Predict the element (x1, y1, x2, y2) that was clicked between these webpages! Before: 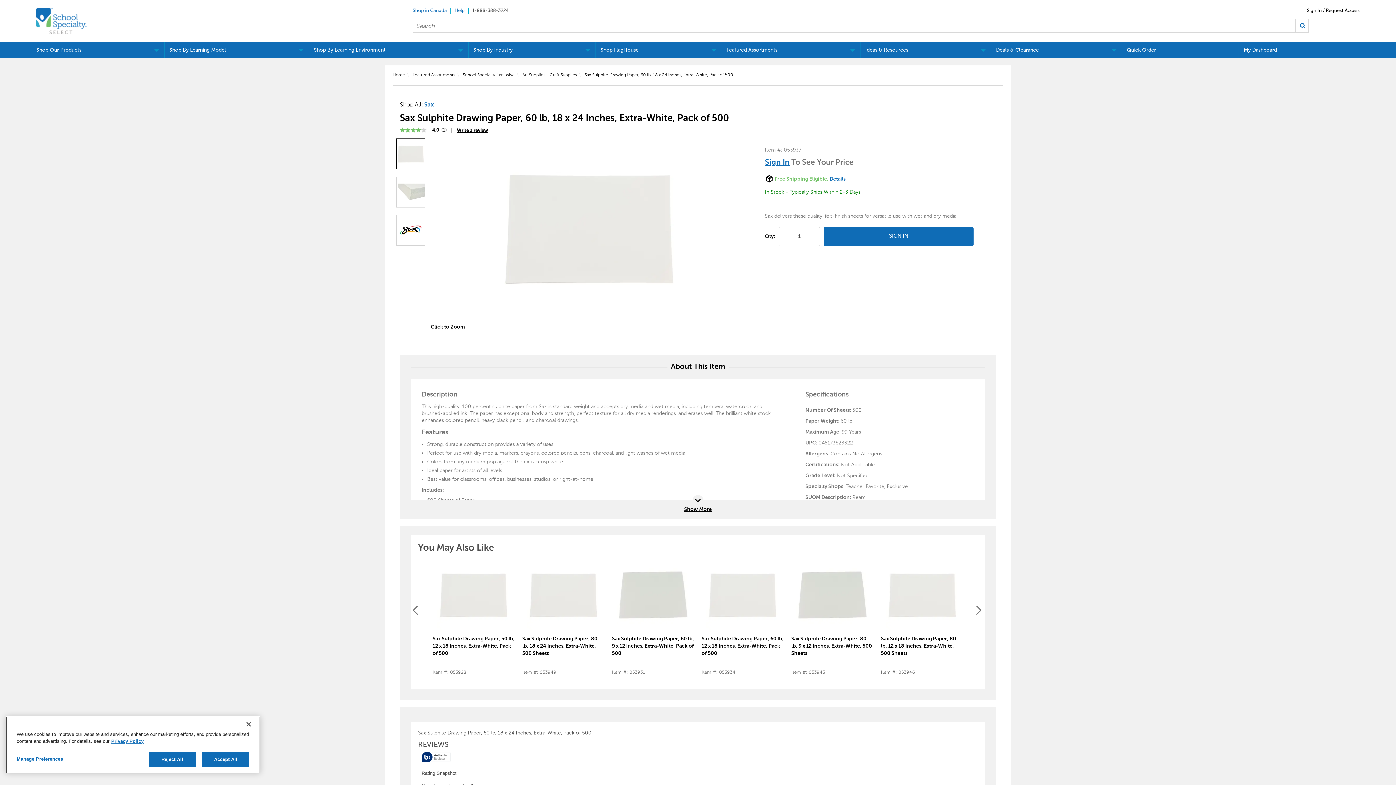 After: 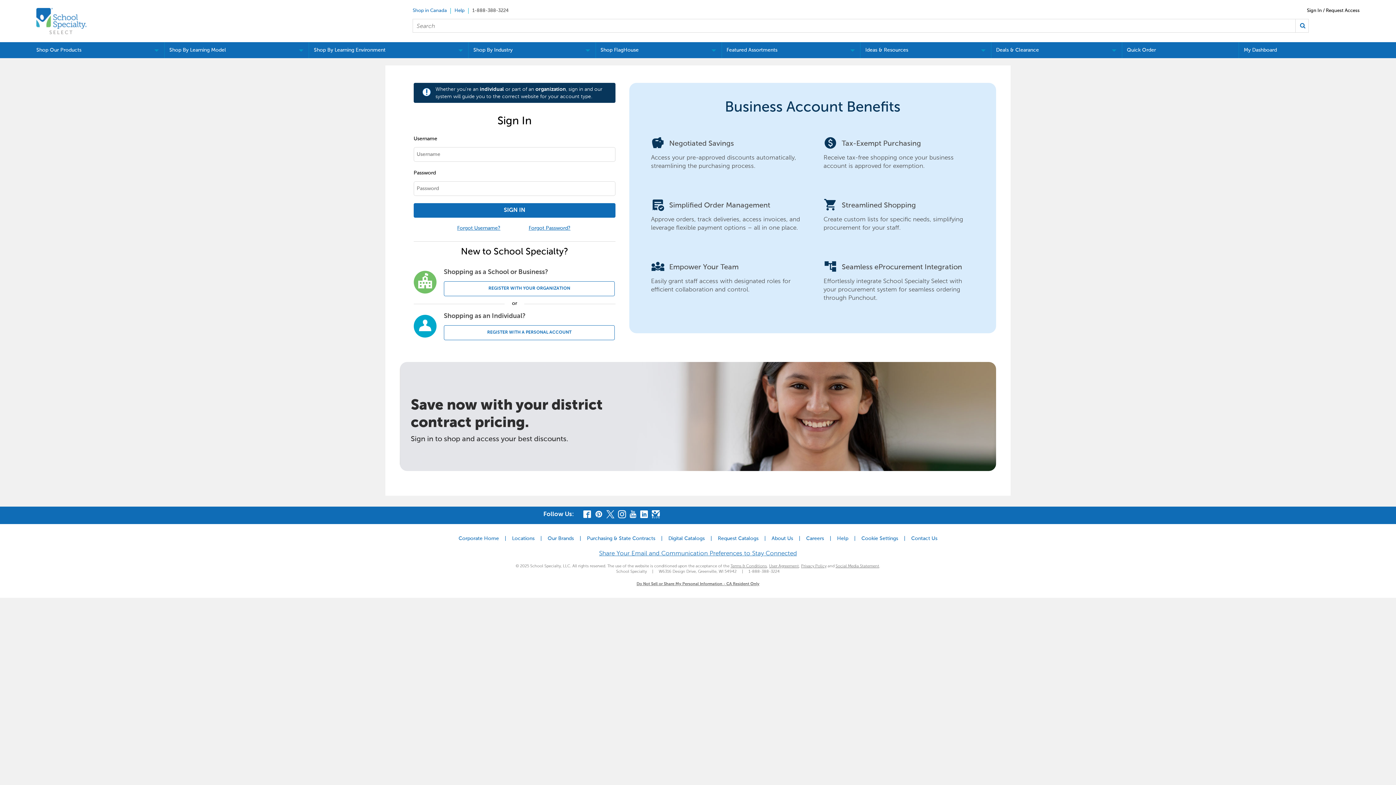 Action: label: My Dashboard bbox: (1239, 42, 1360, 58)